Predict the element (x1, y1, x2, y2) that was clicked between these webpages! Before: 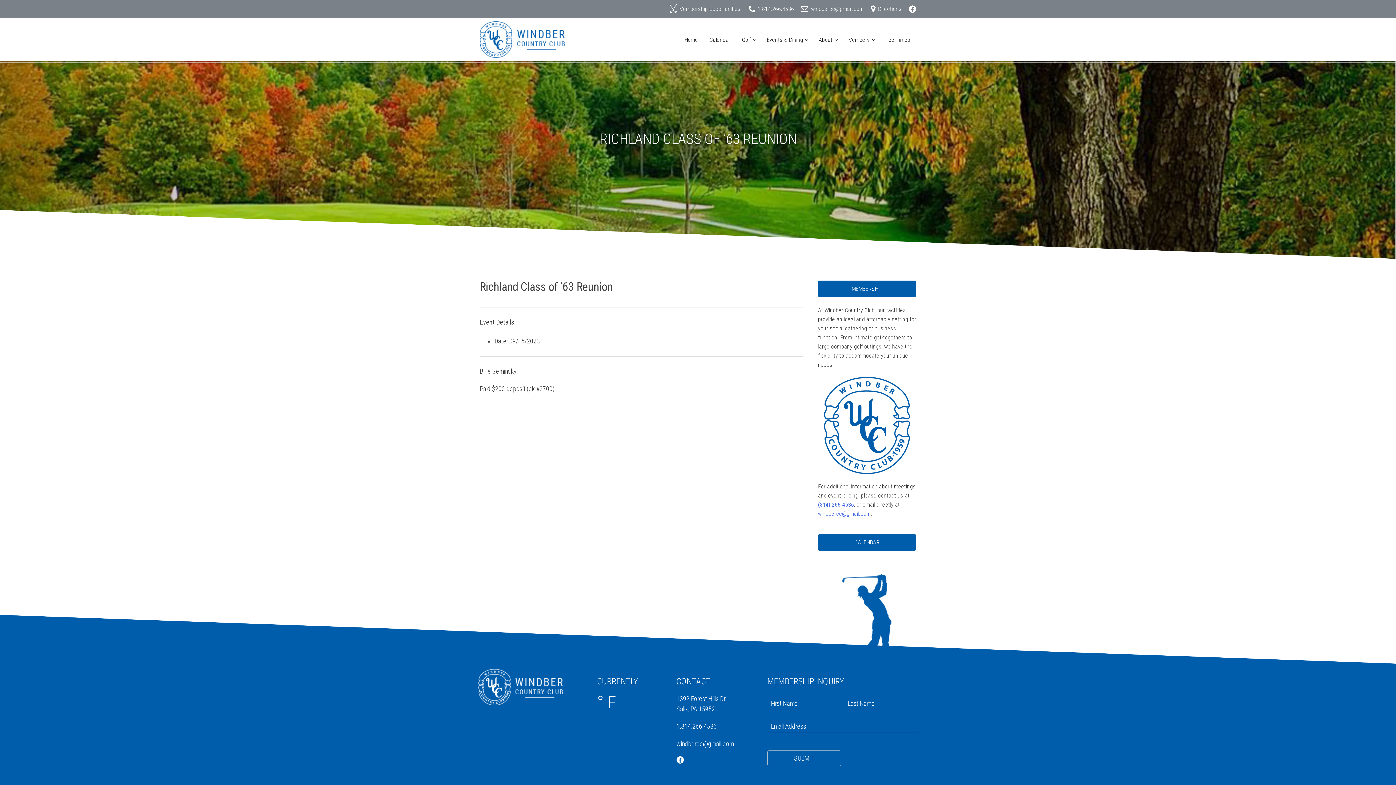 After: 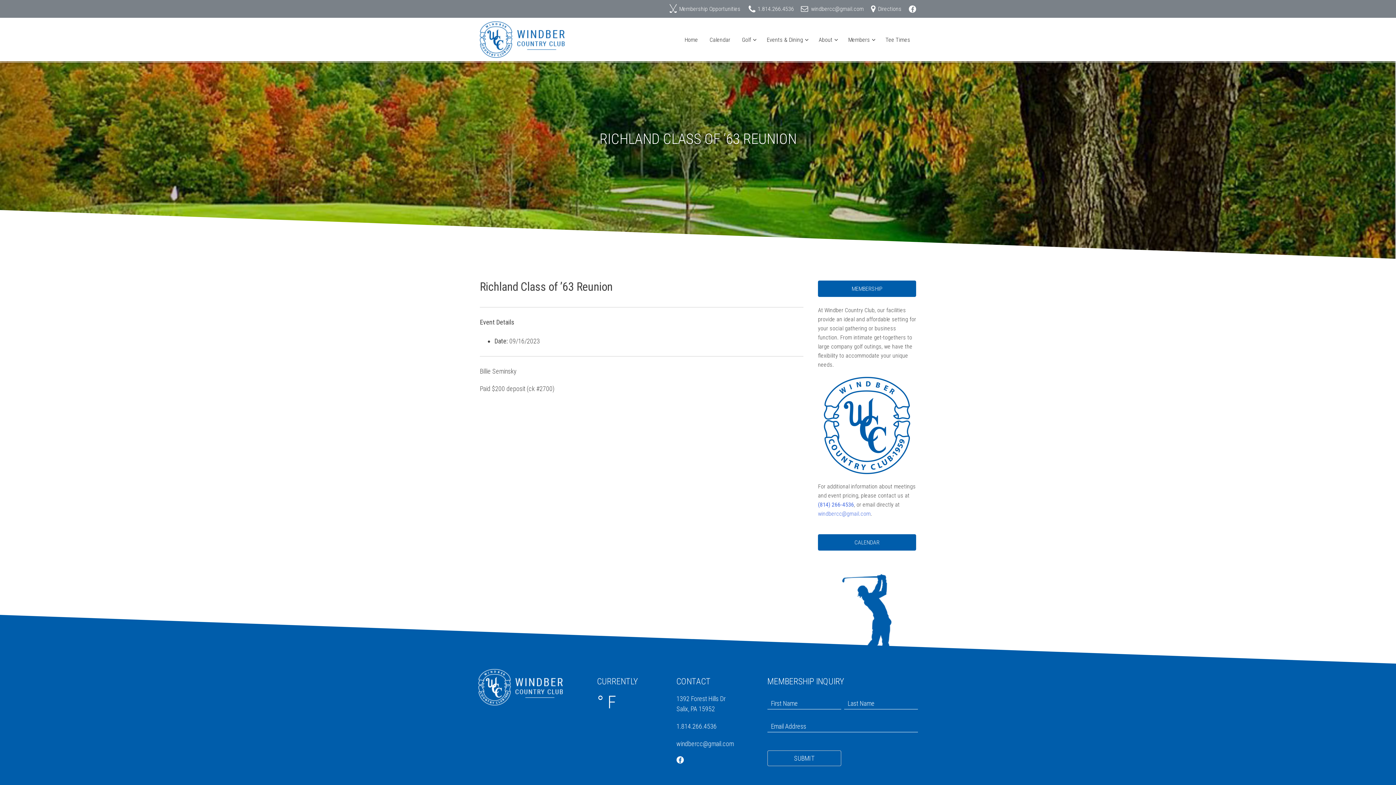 Action: bbox: (676, 722, 716, 730) label: 1.814.266.4536